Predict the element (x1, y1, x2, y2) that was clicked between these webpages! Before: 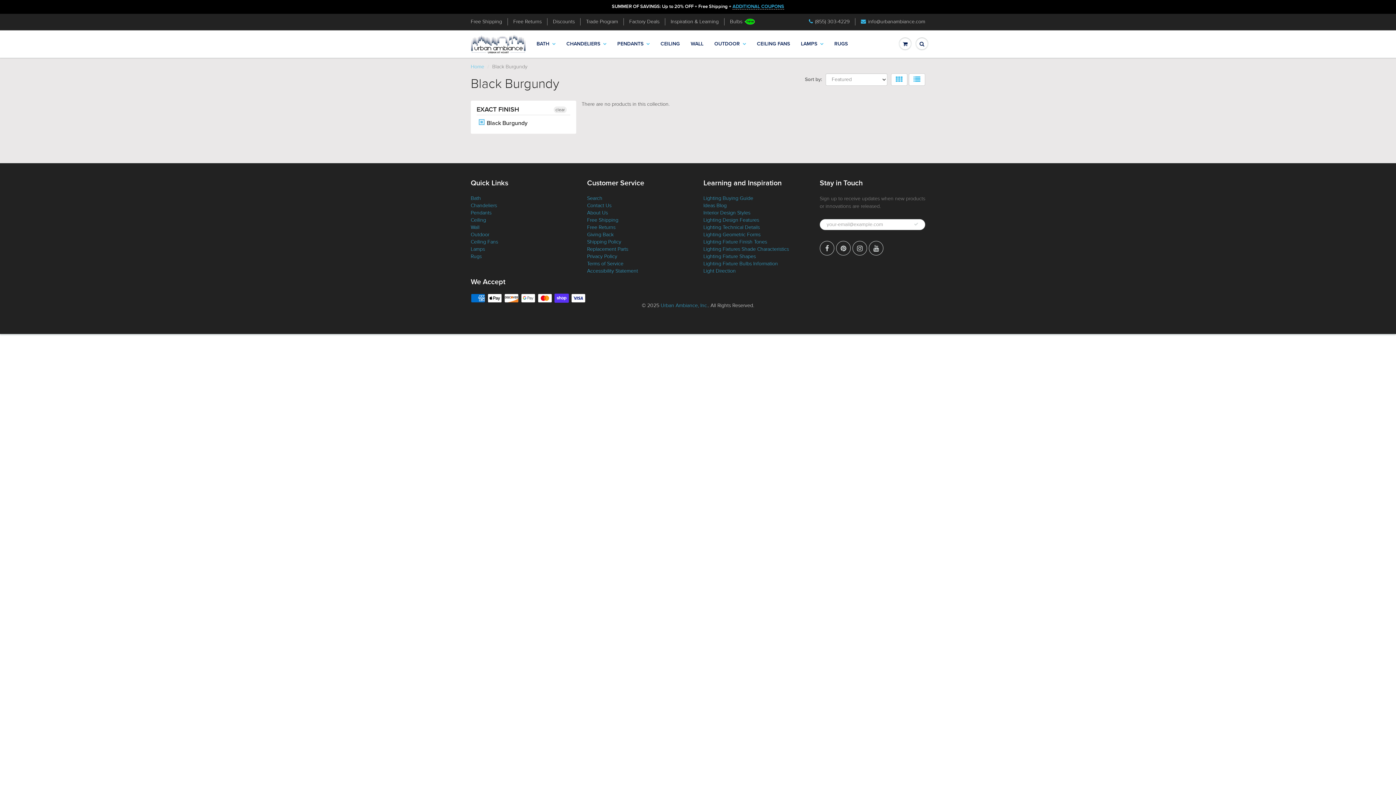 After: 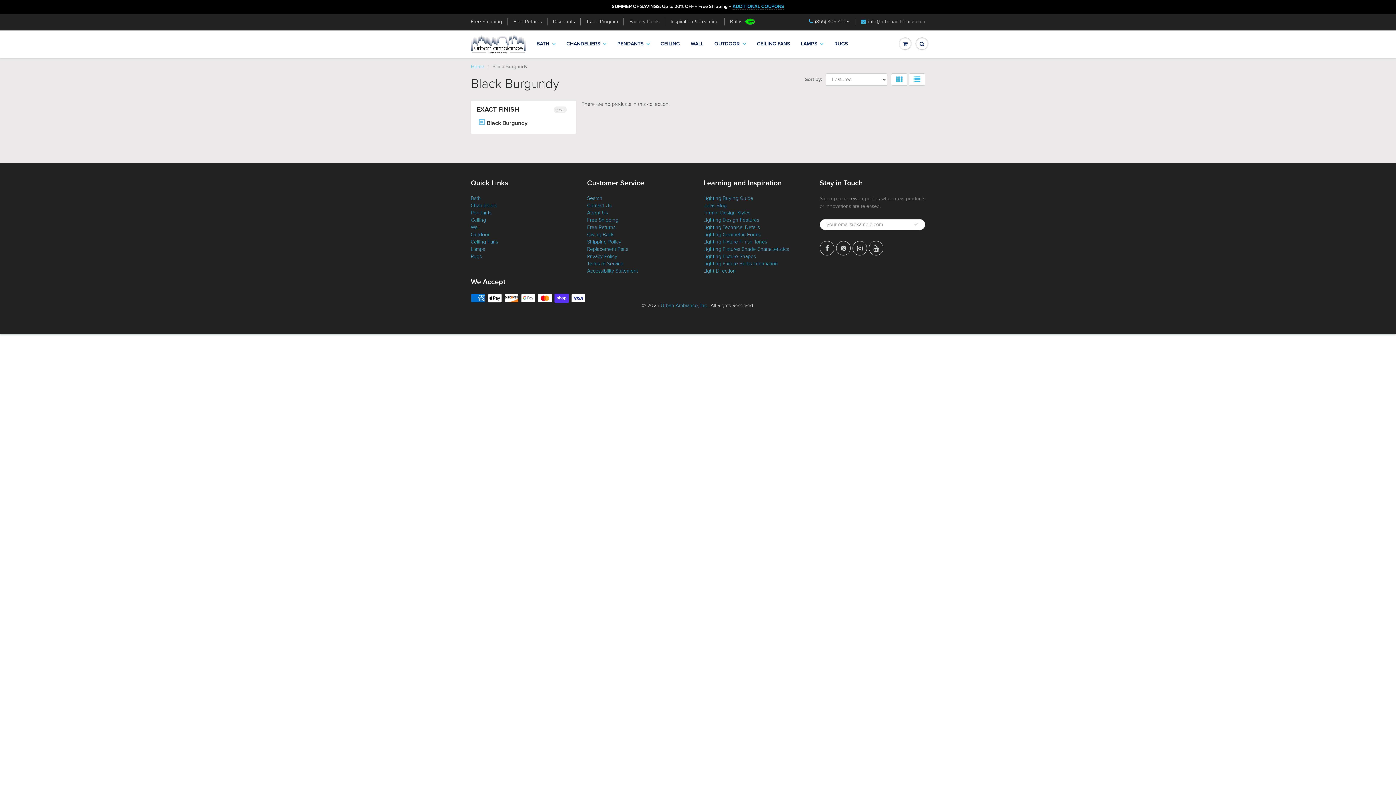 Action: bbox: (891, 73, 907, 85)